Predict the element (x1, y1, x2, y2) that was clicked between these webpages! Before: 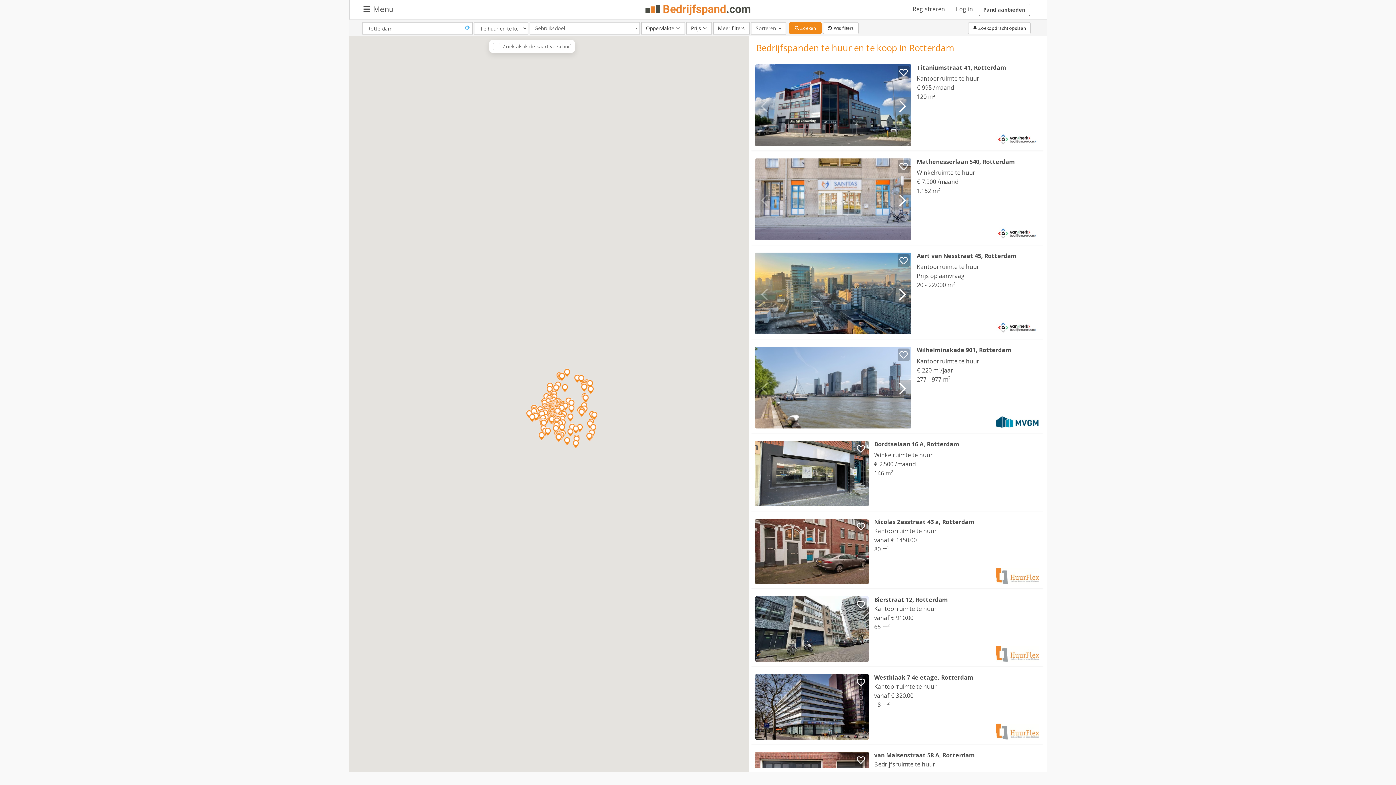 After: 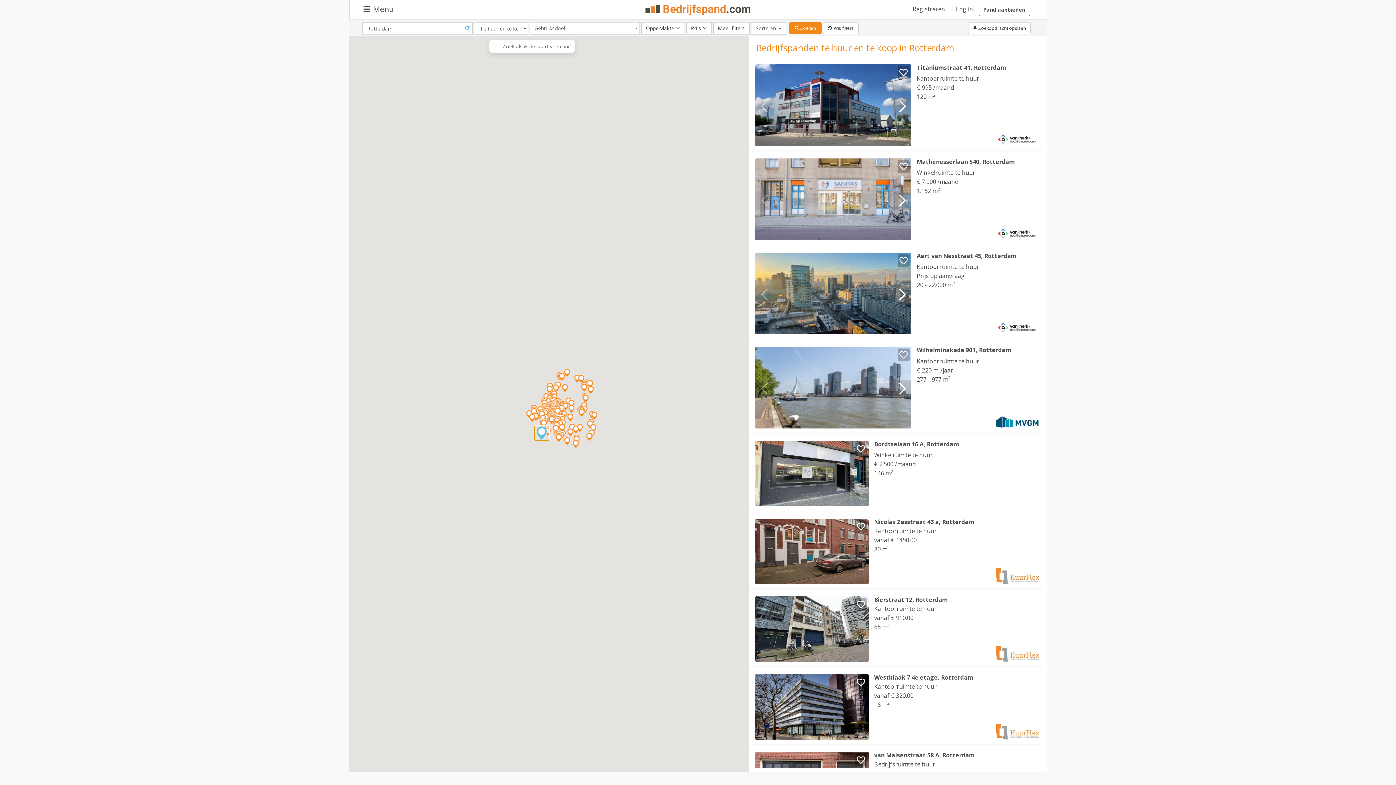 Action: bbox: (537, 432, 546, 440)